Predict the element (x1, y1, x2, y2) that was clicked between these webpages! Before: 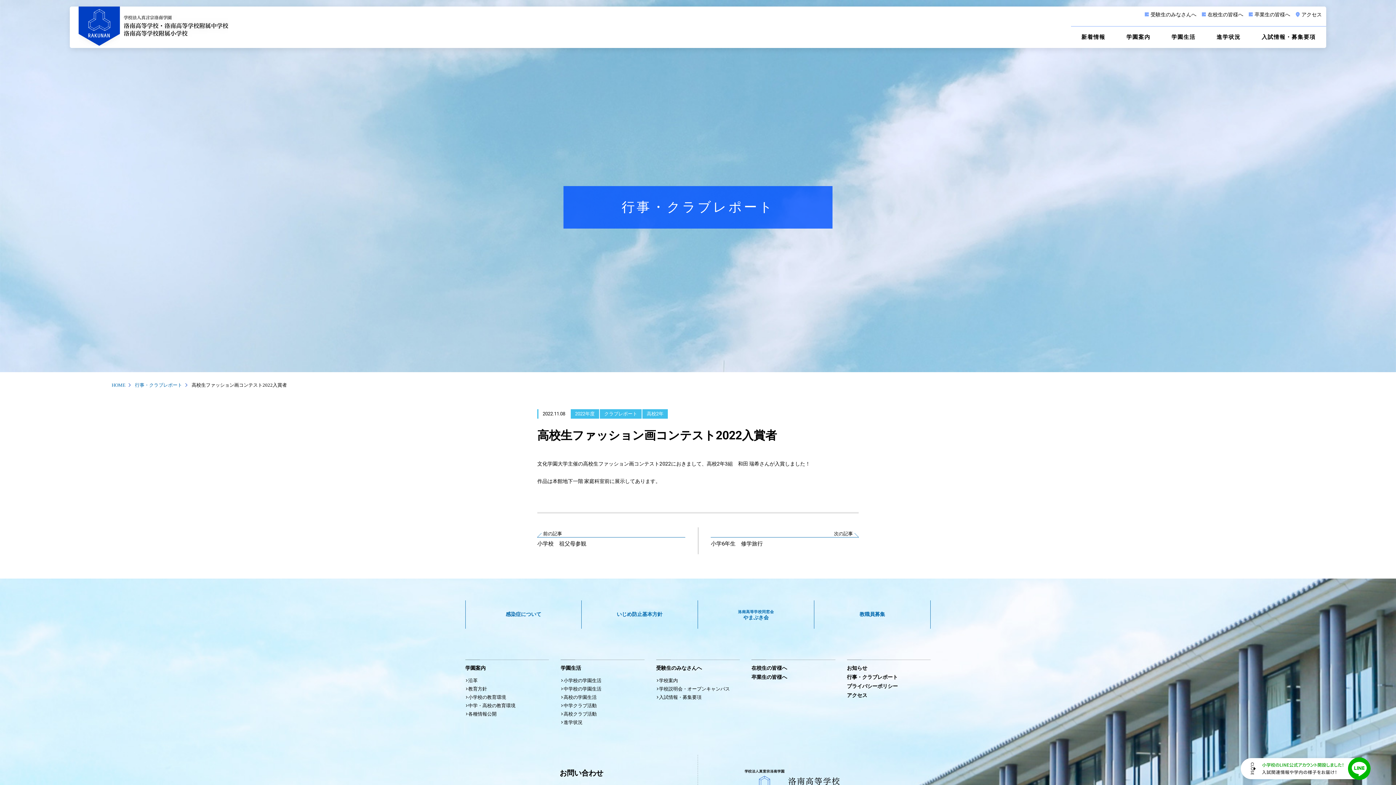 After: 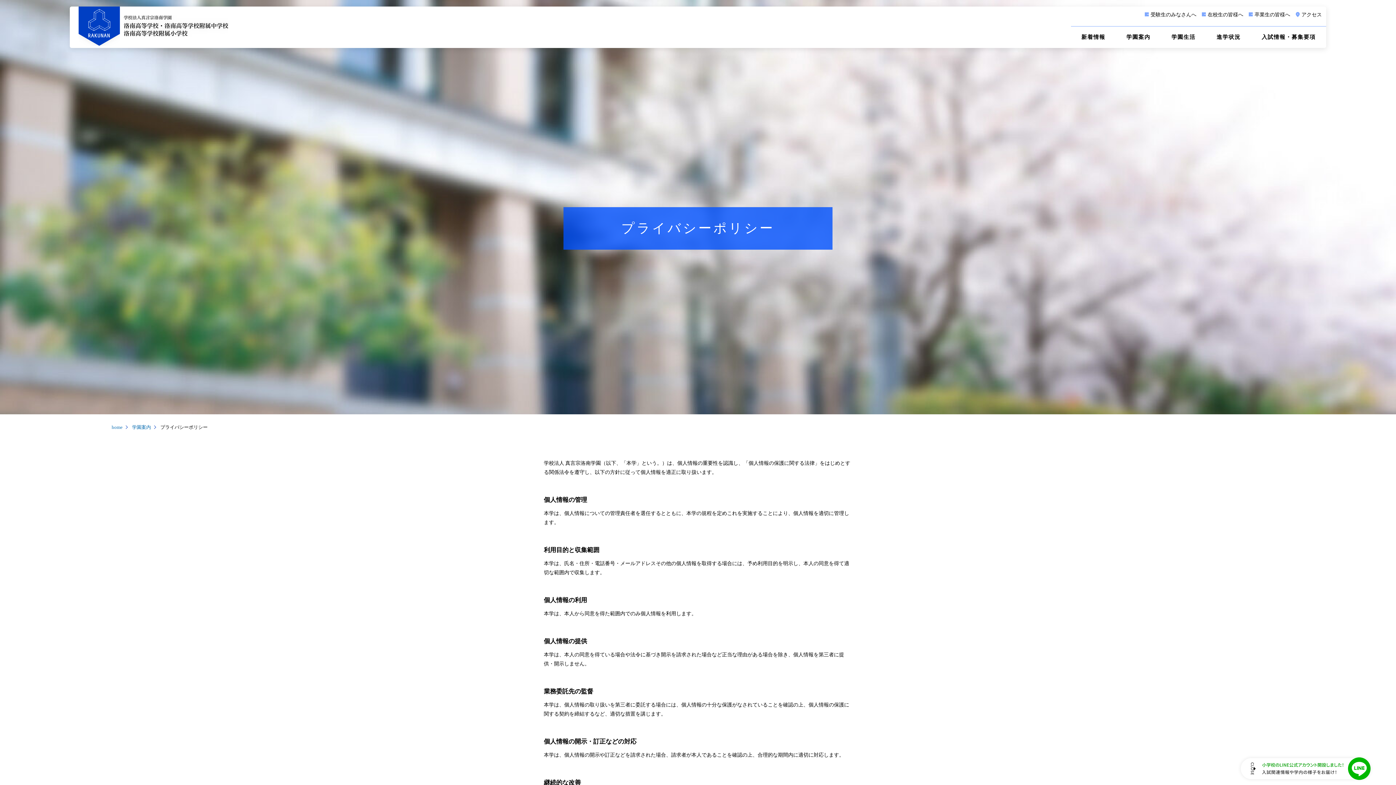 Action: label: プライバシーポリシー bbox: (847, 683, 898, 689)